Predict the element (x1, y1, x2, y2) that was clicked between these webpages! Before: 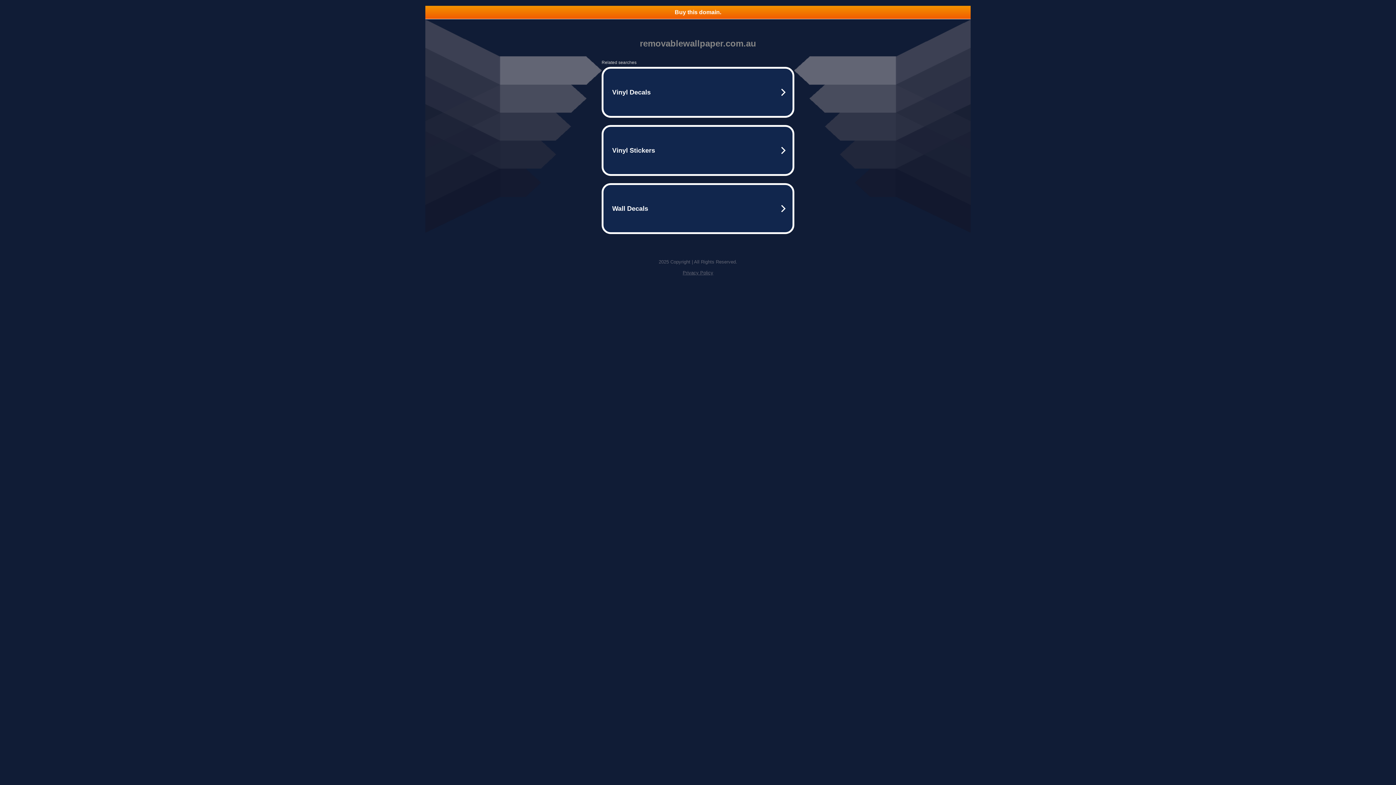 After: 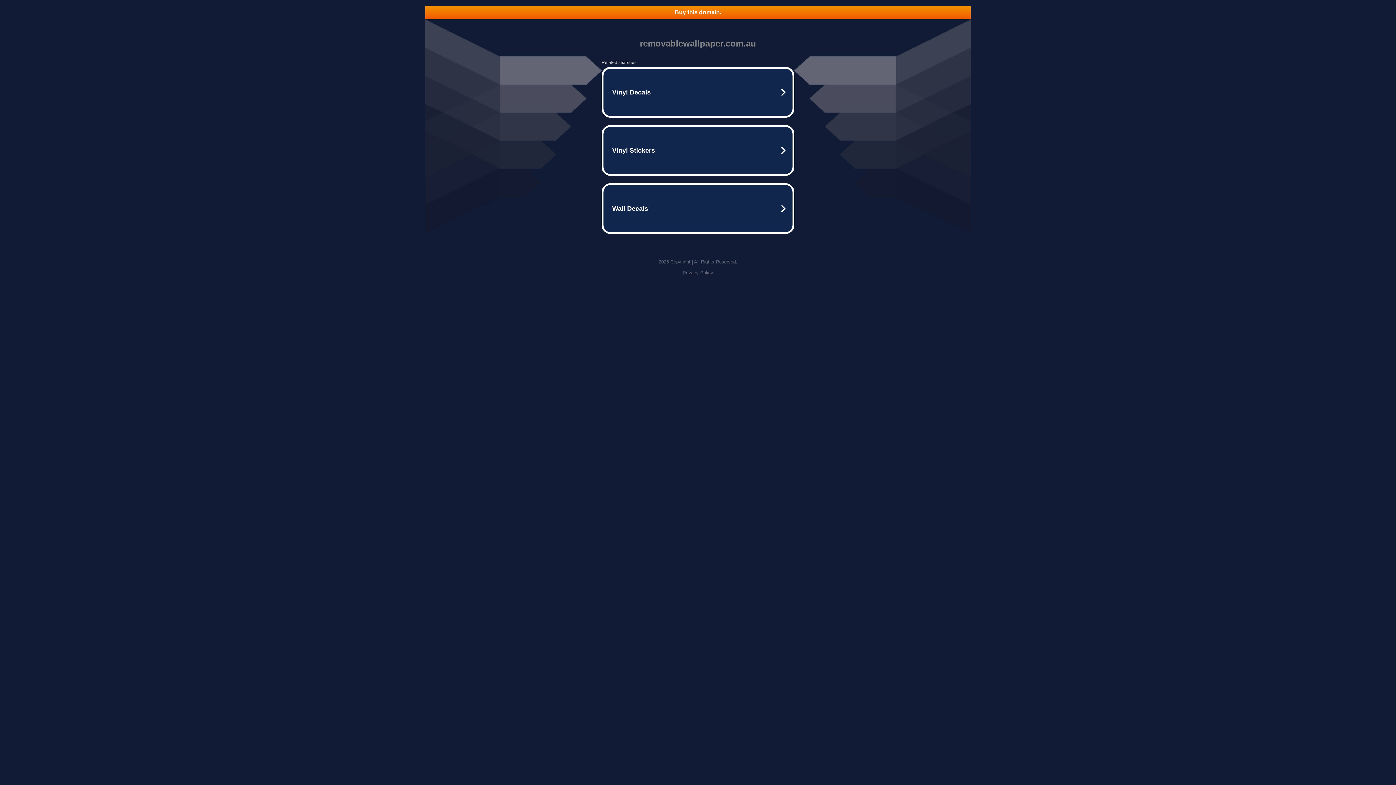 Action: bbox: (682, 270, 713, 275) label: Privacy Policy